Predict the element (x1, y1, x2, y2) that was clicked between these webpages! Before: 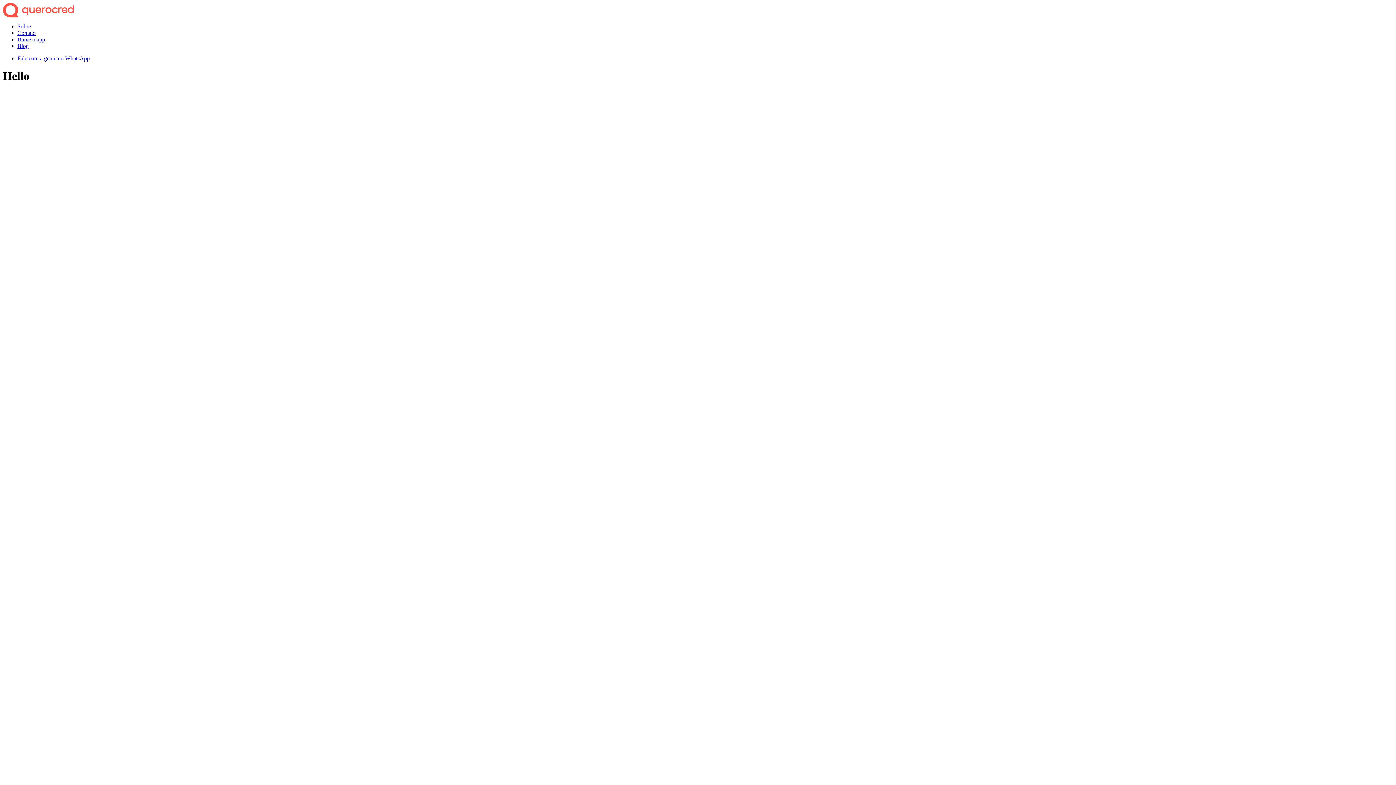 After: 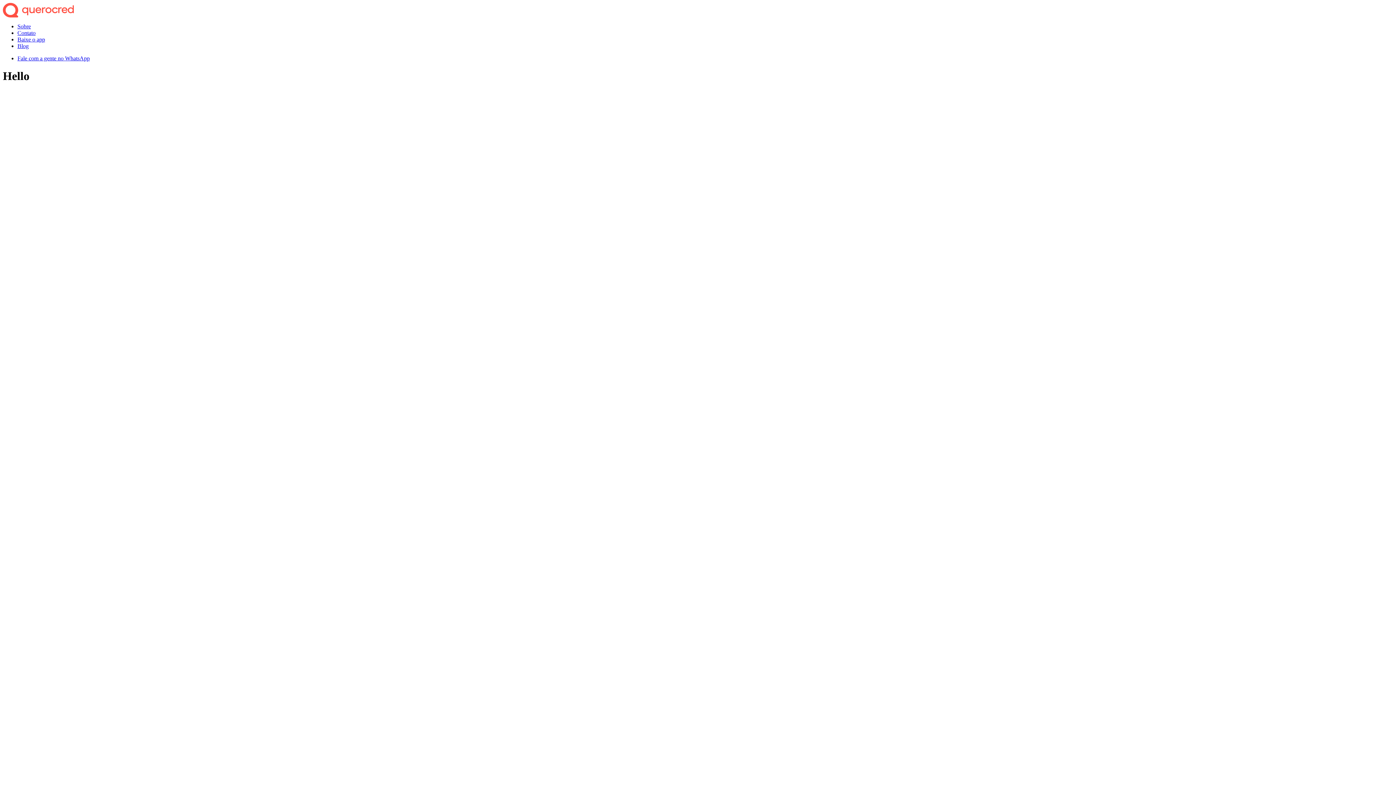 Action: label: Baixe o app bbox: (17, 36, 45, 42)